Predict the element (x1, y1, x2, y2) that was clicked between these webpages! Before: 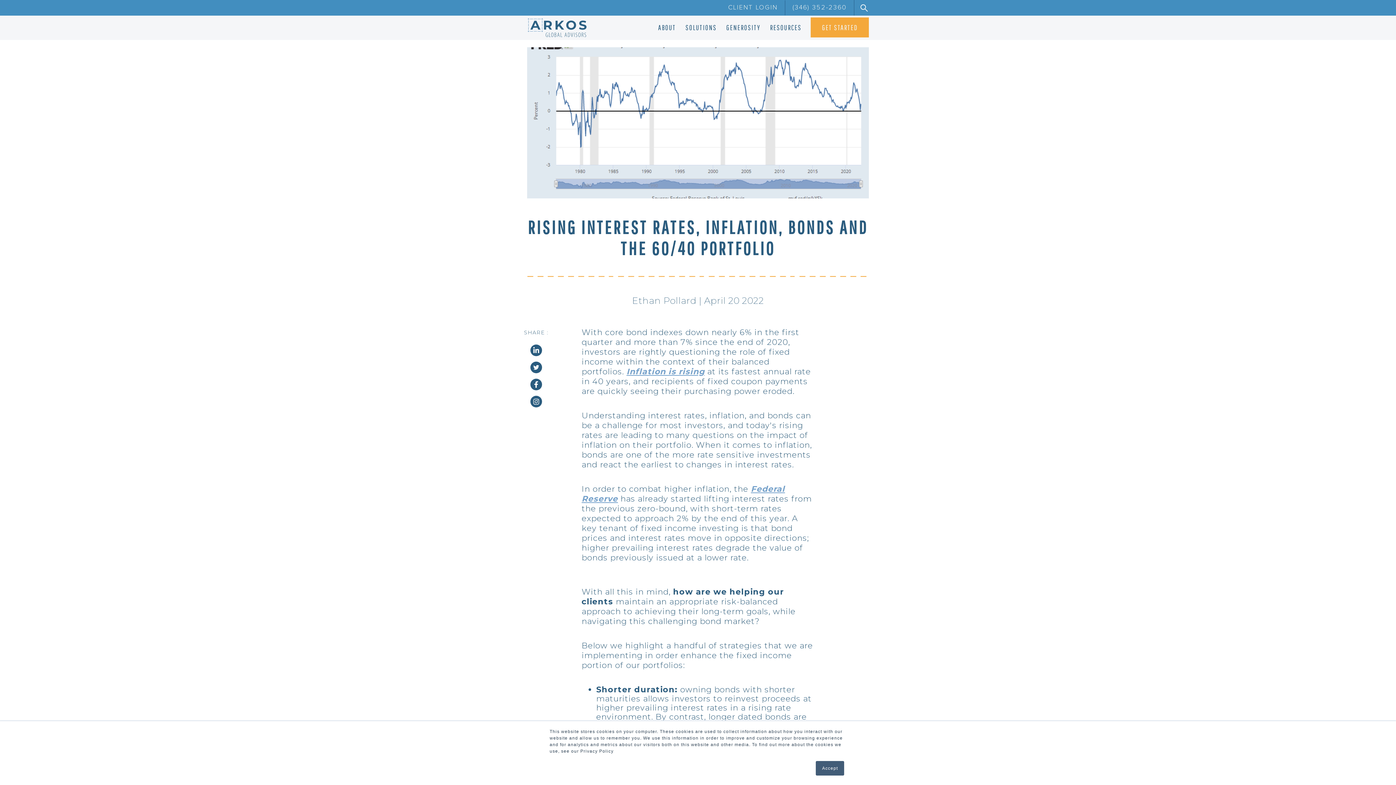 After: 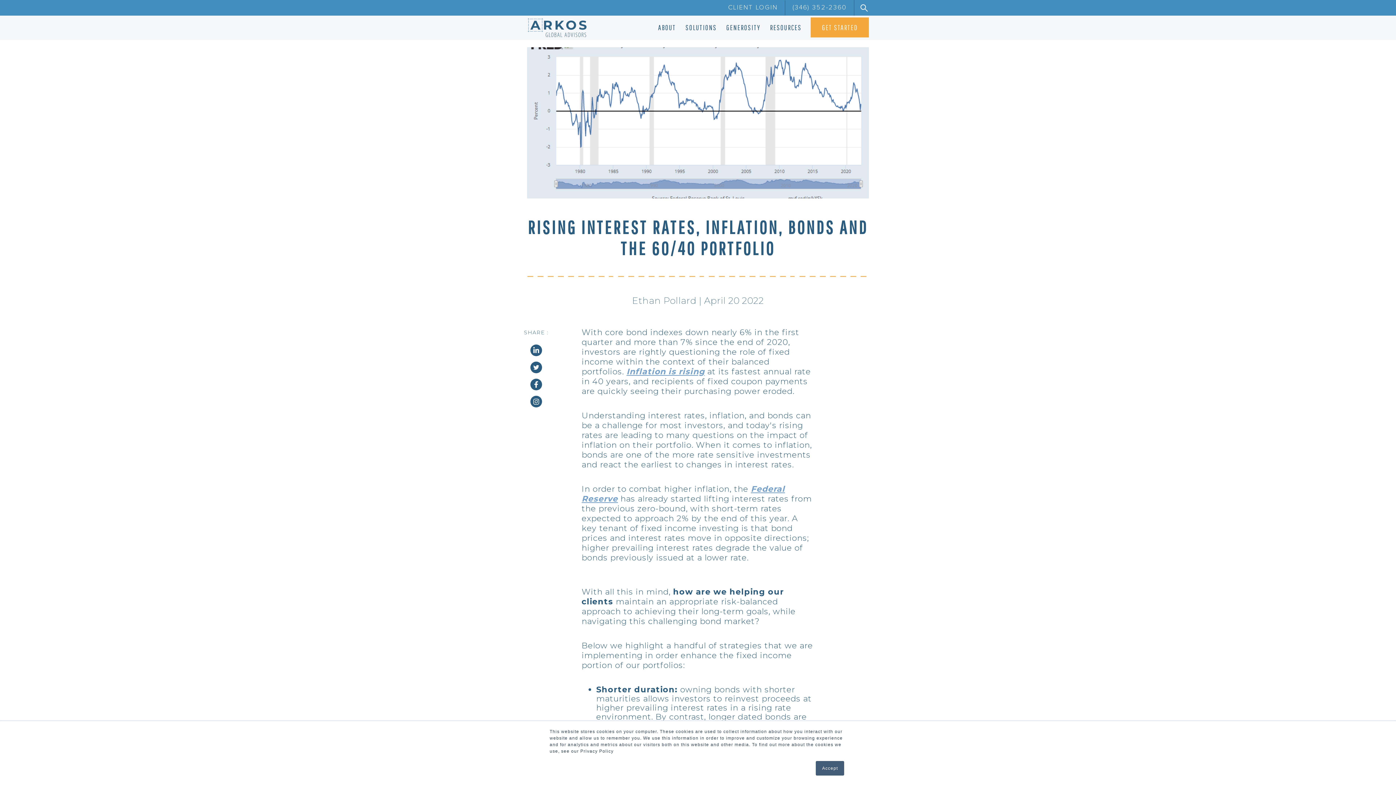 Action: bbox: (530, 344, 542, 356)